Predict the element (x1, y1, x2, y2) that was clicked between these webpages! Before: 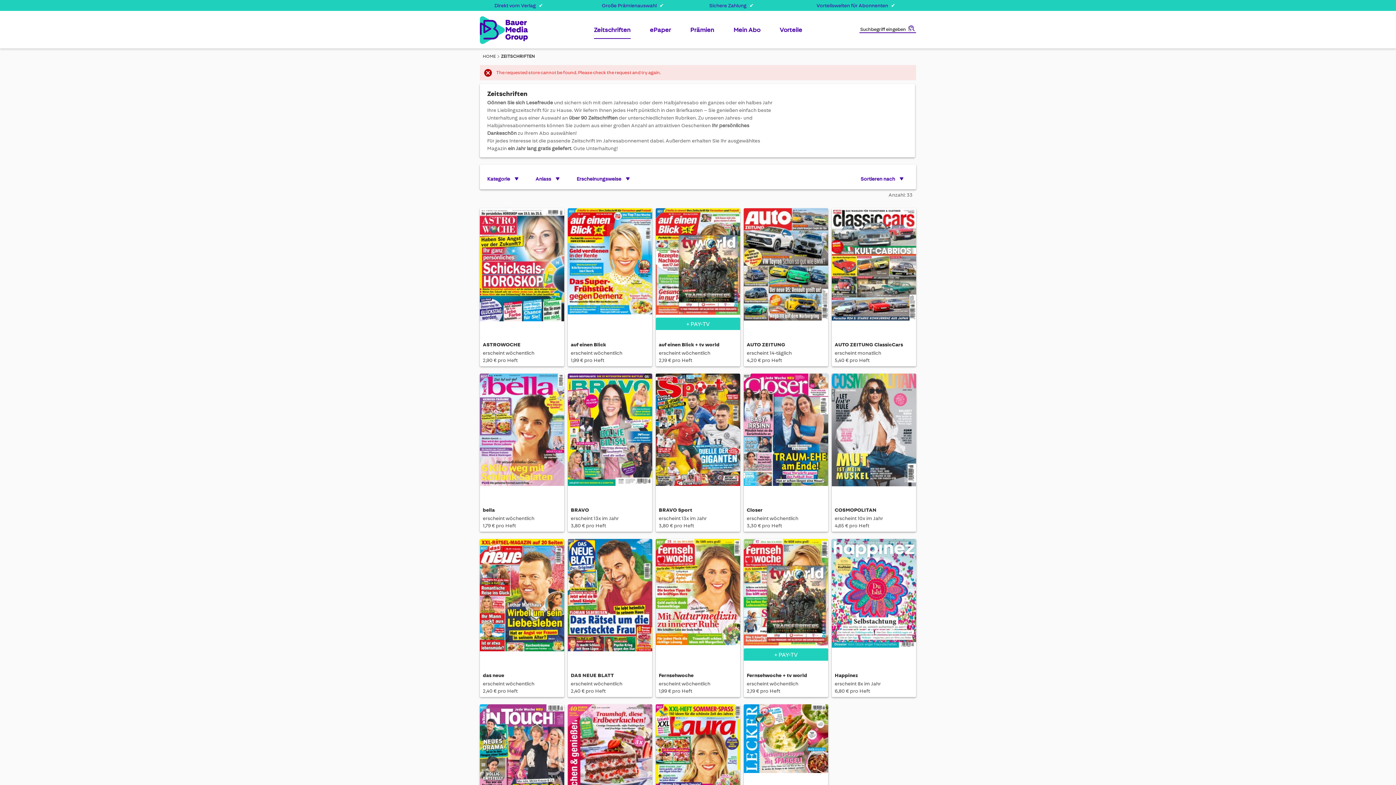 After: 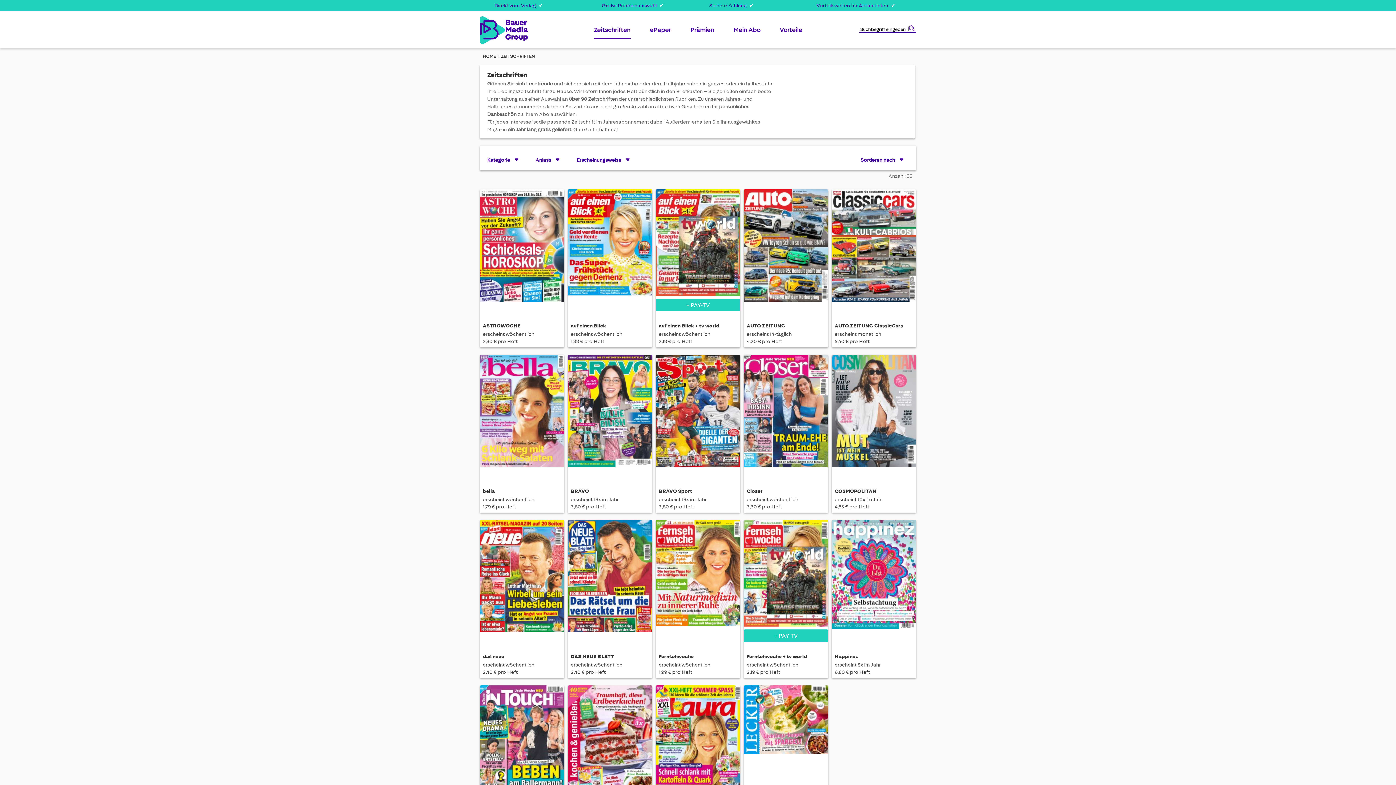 Action: bbox: (594, 26, 630, 38) label: Zeitschriften